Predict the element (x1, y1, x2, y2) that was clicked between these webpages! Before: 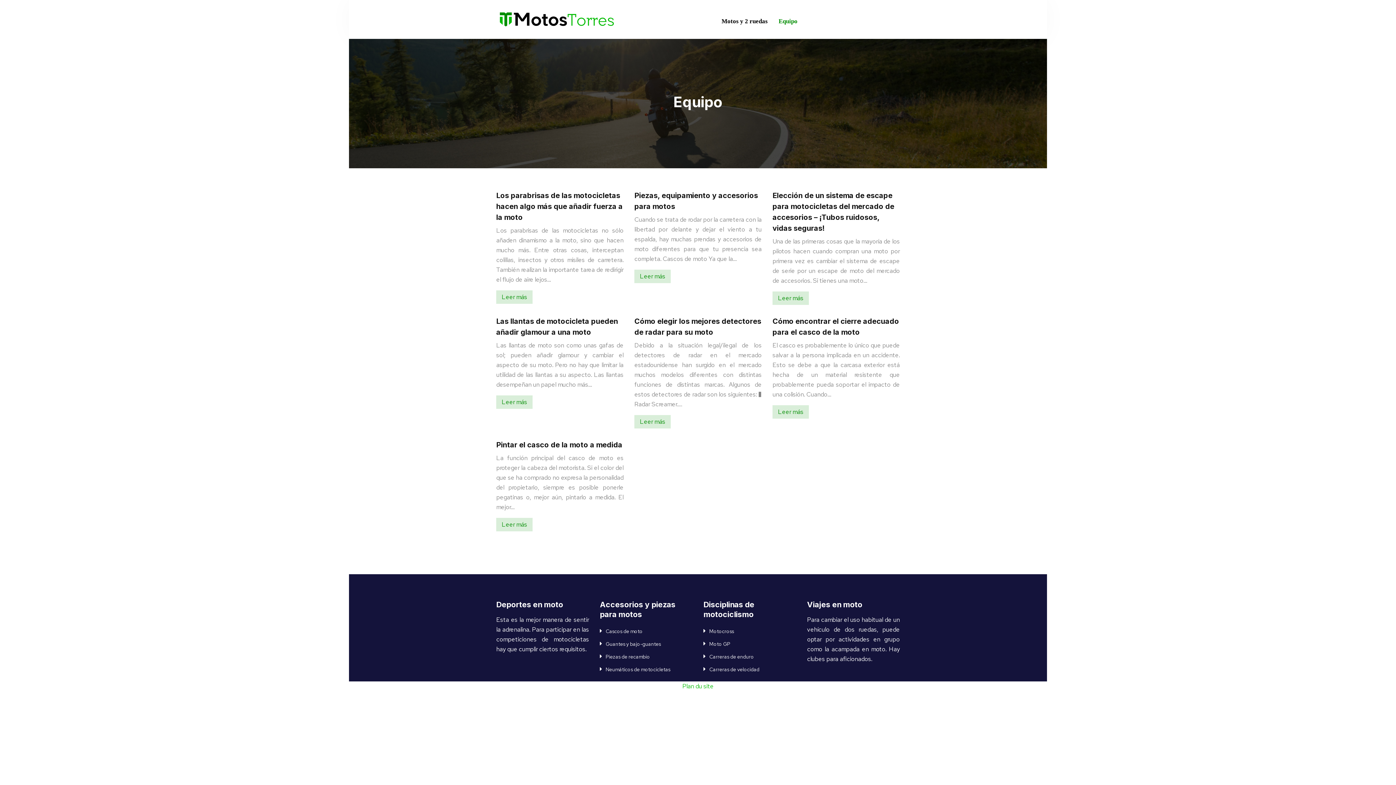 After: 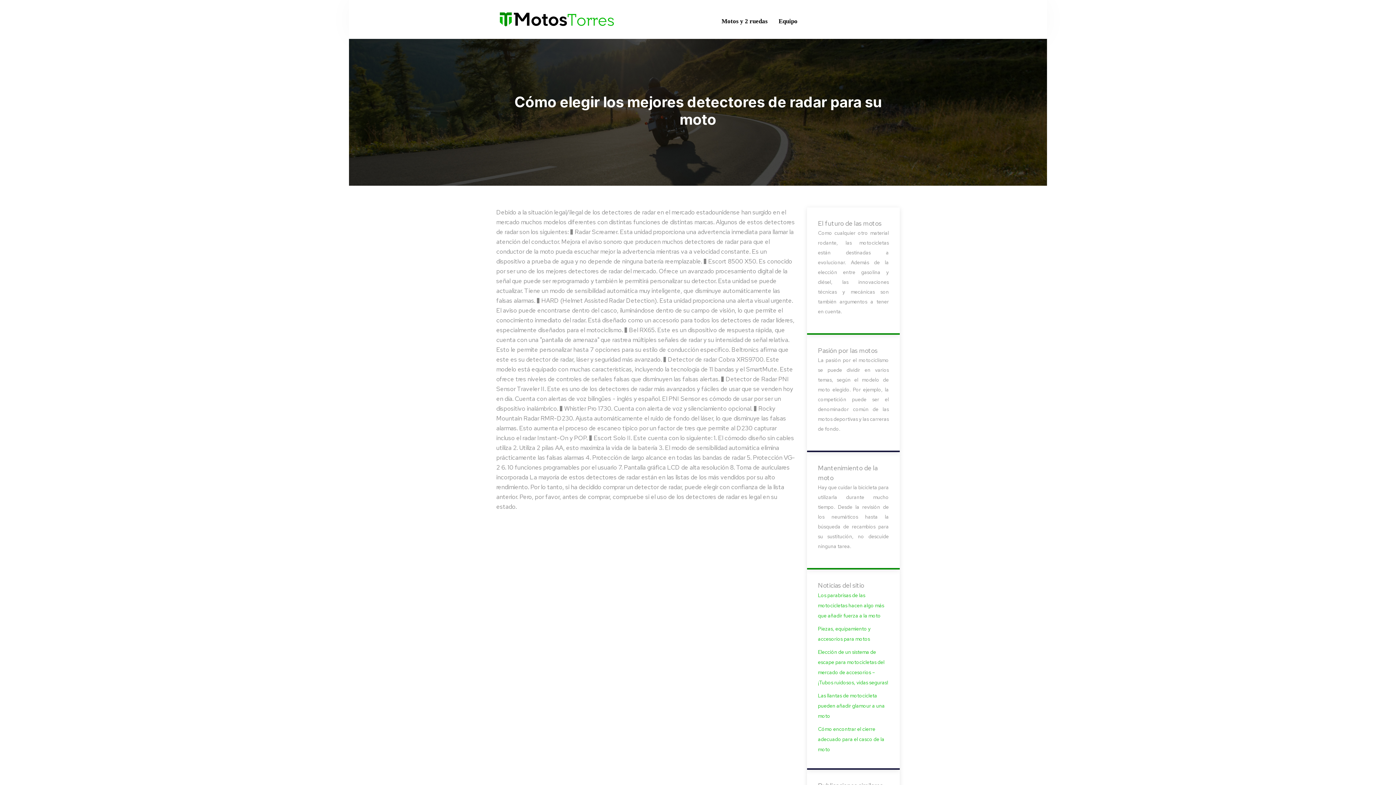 Action: bbox: (634, 415, 670, 428) label: Leer más